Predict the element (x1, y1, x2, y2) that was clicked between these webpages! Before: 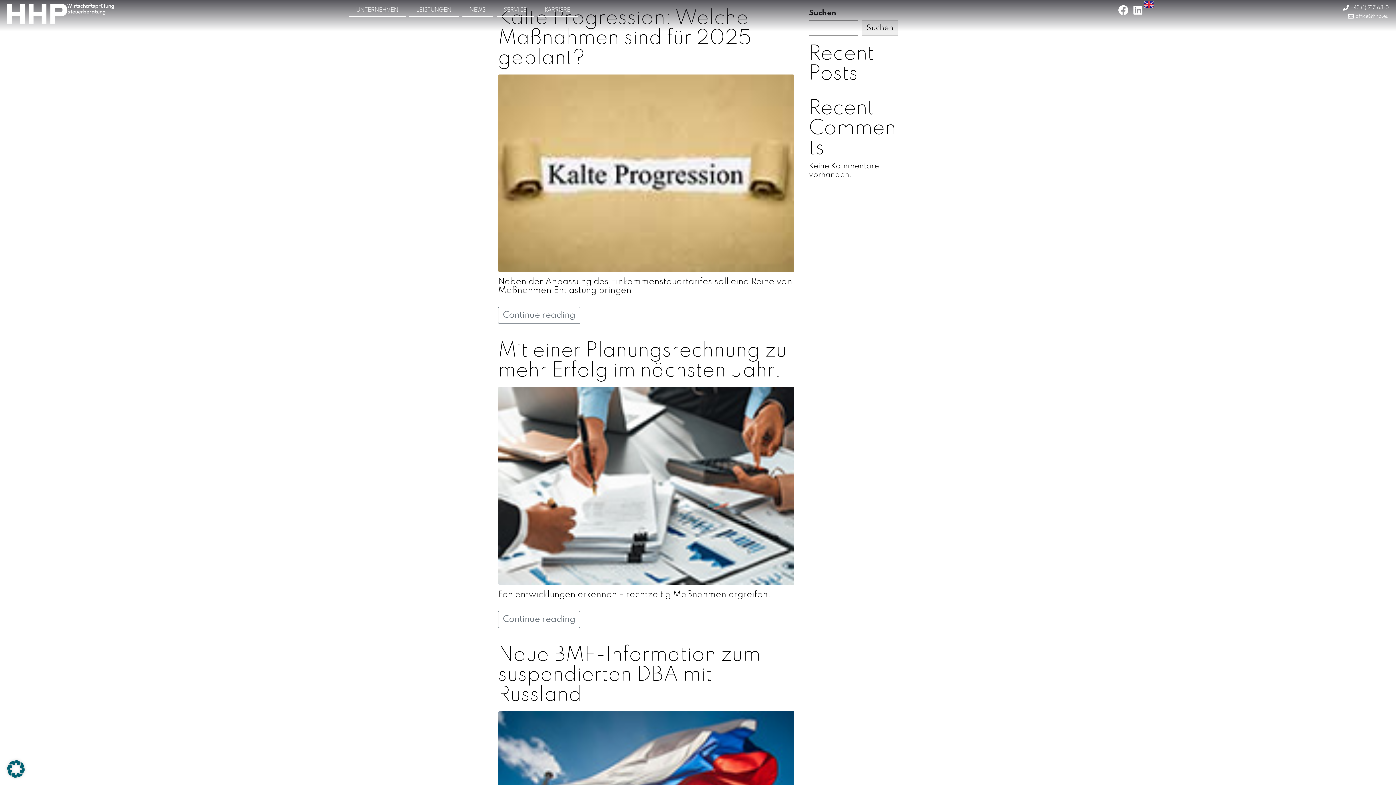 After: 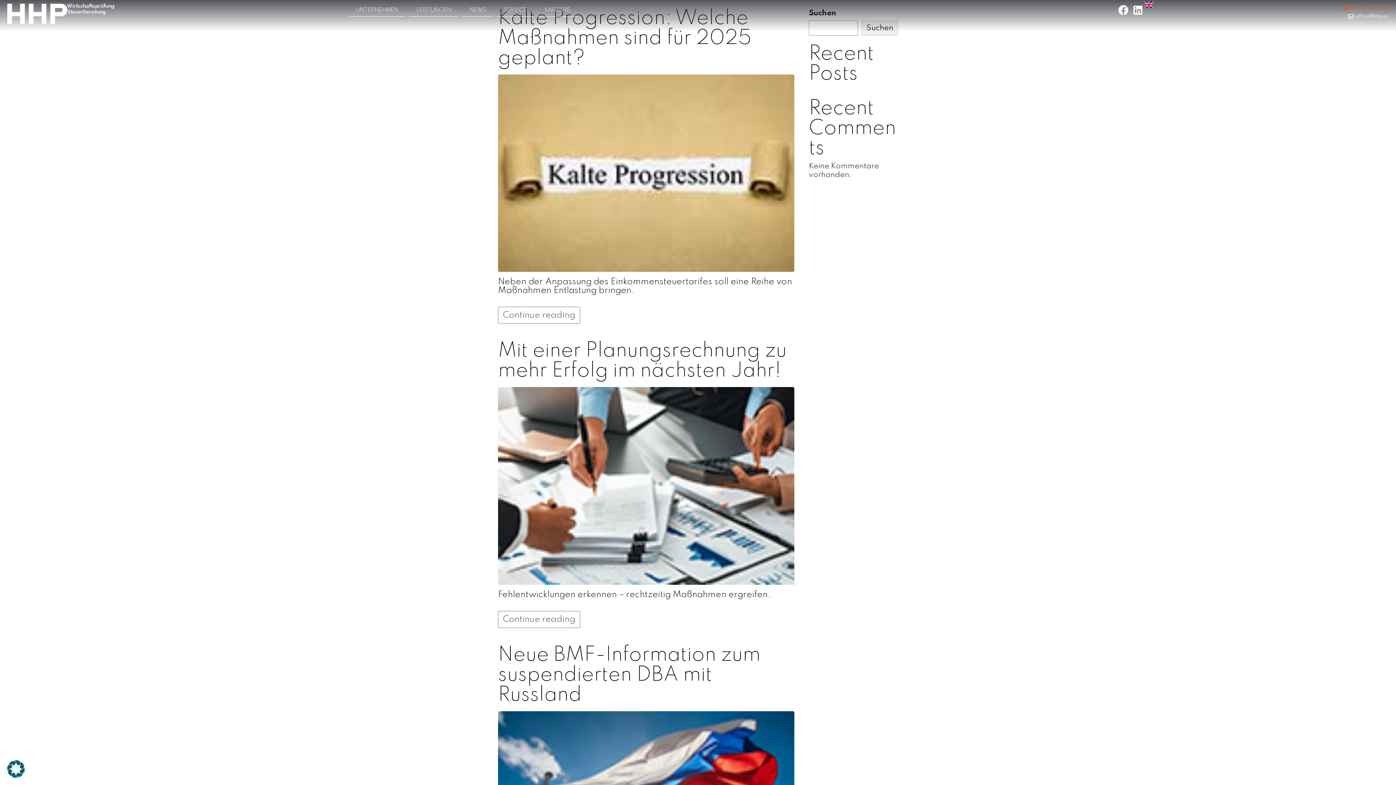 Action: bbox: (1341, 3, 1389, 12) label: +43 (1) 717 63-0